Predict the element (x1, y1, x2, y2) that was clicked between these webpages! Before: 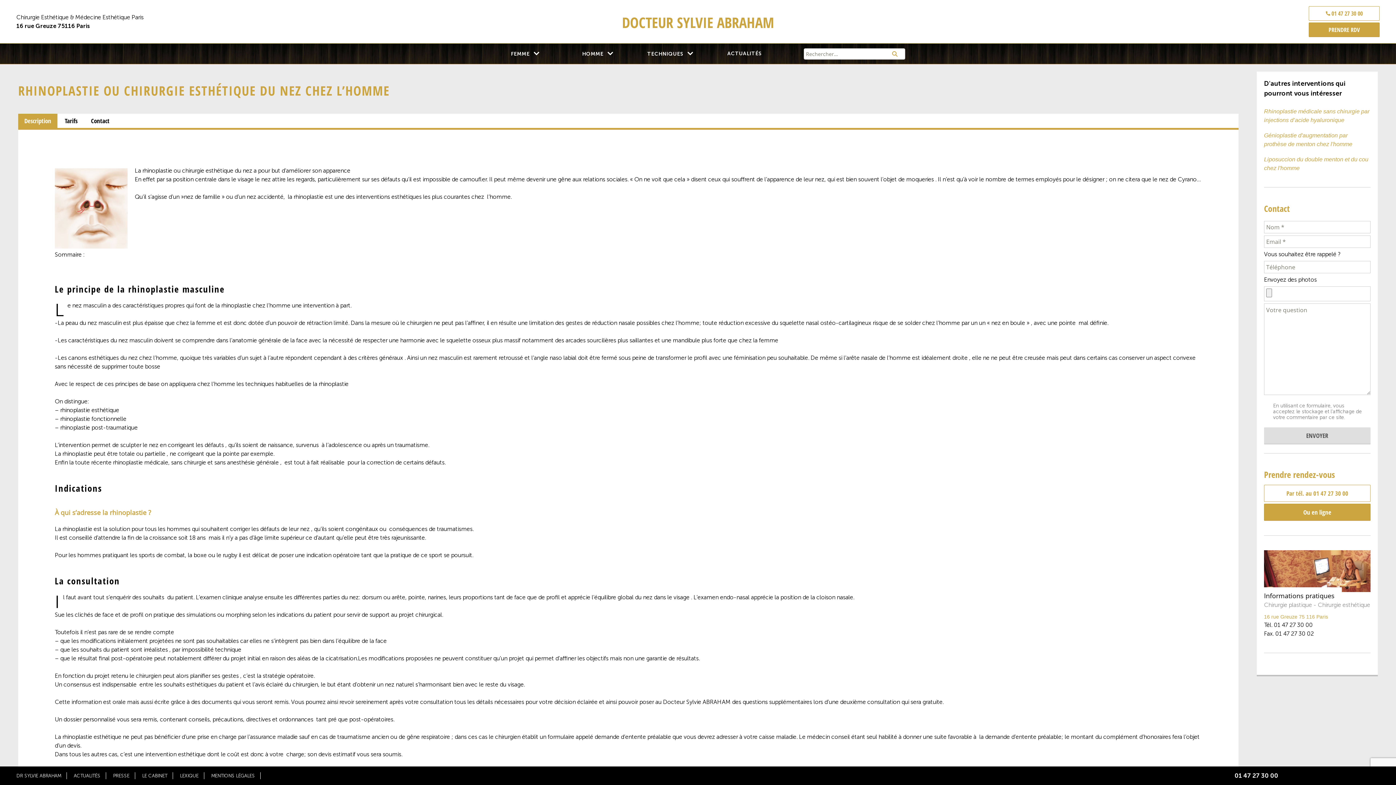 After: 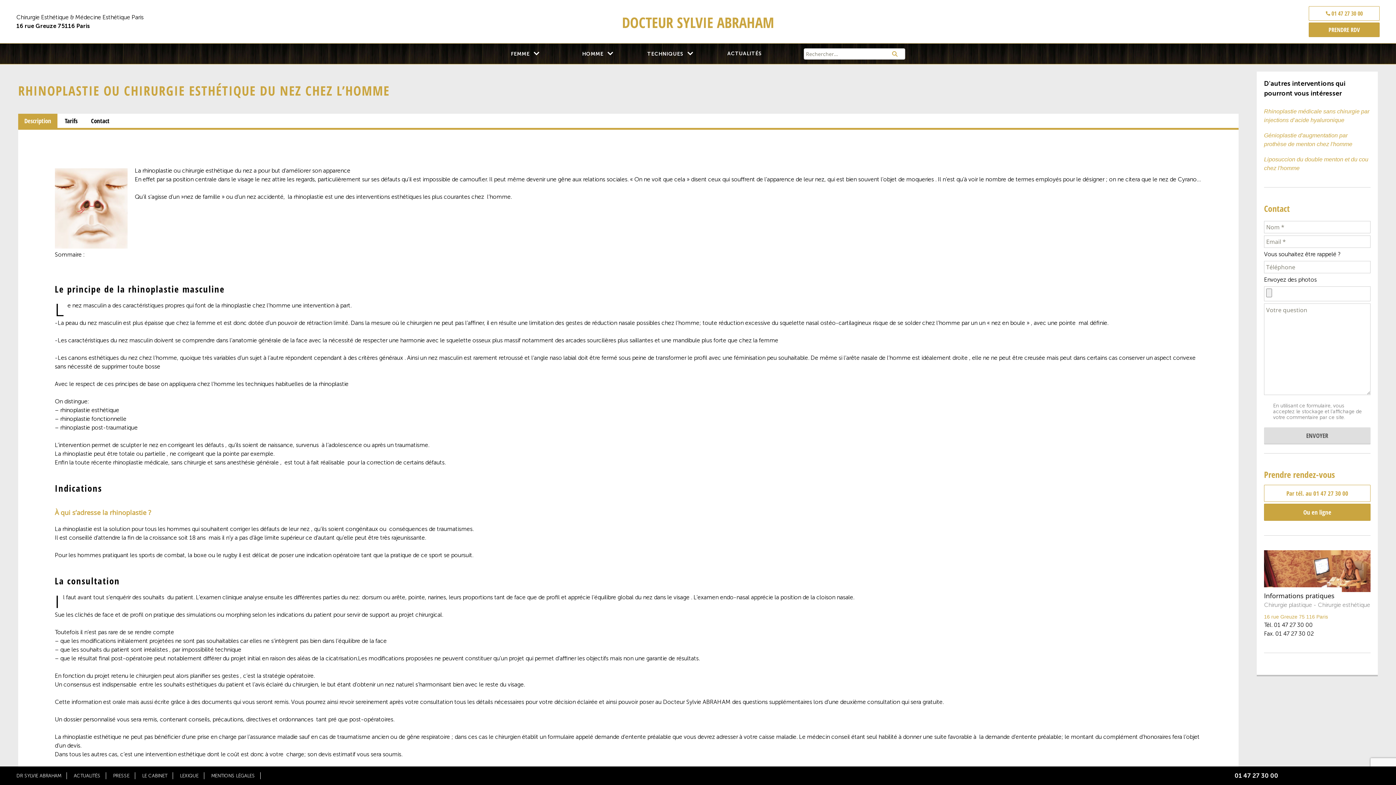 Action: label: 16 rue Greuze 75 116 Paris bbox: (1264, 614, 1328, 620)